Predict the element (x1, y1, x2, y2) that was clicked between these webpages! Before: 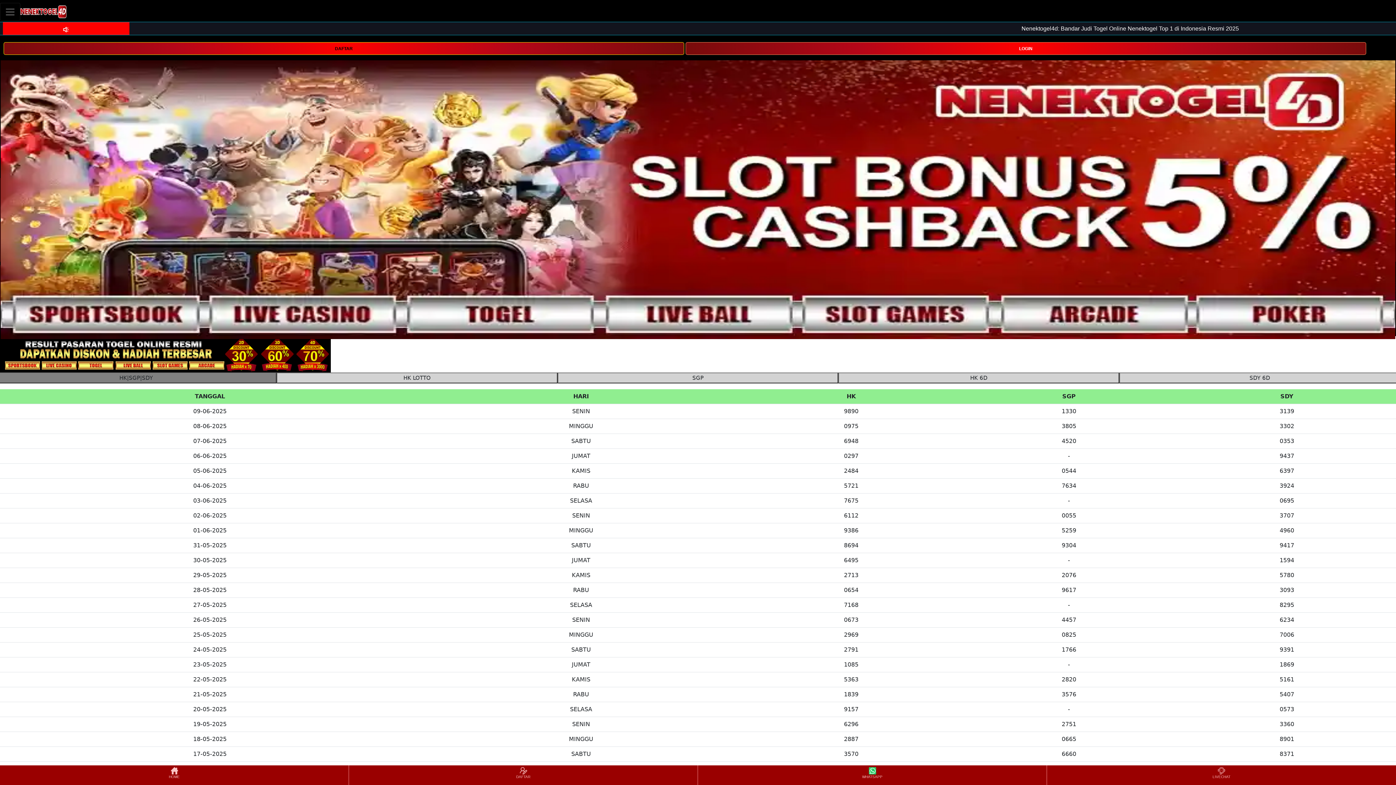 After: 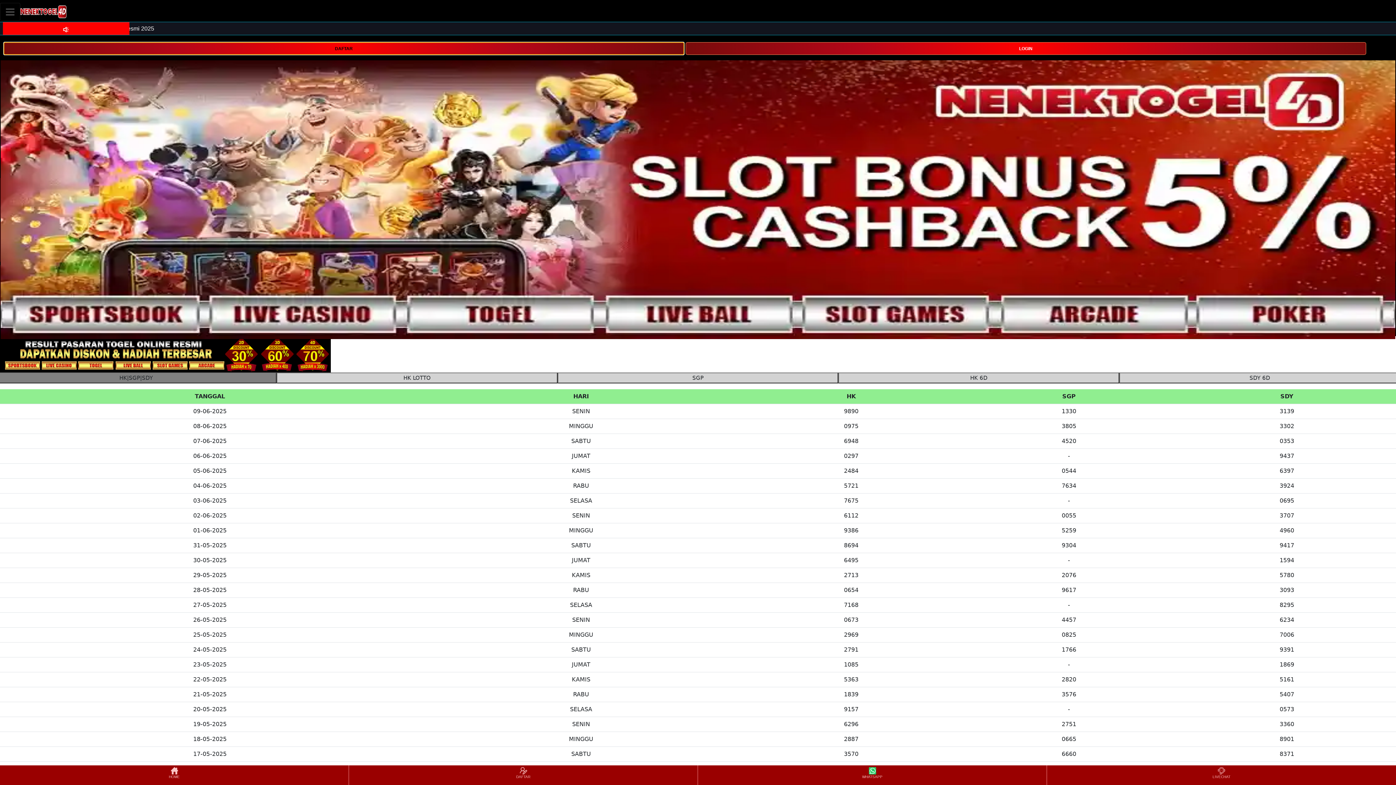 Action: bbox: (3, 44, 684, 51) label: DAFTAR